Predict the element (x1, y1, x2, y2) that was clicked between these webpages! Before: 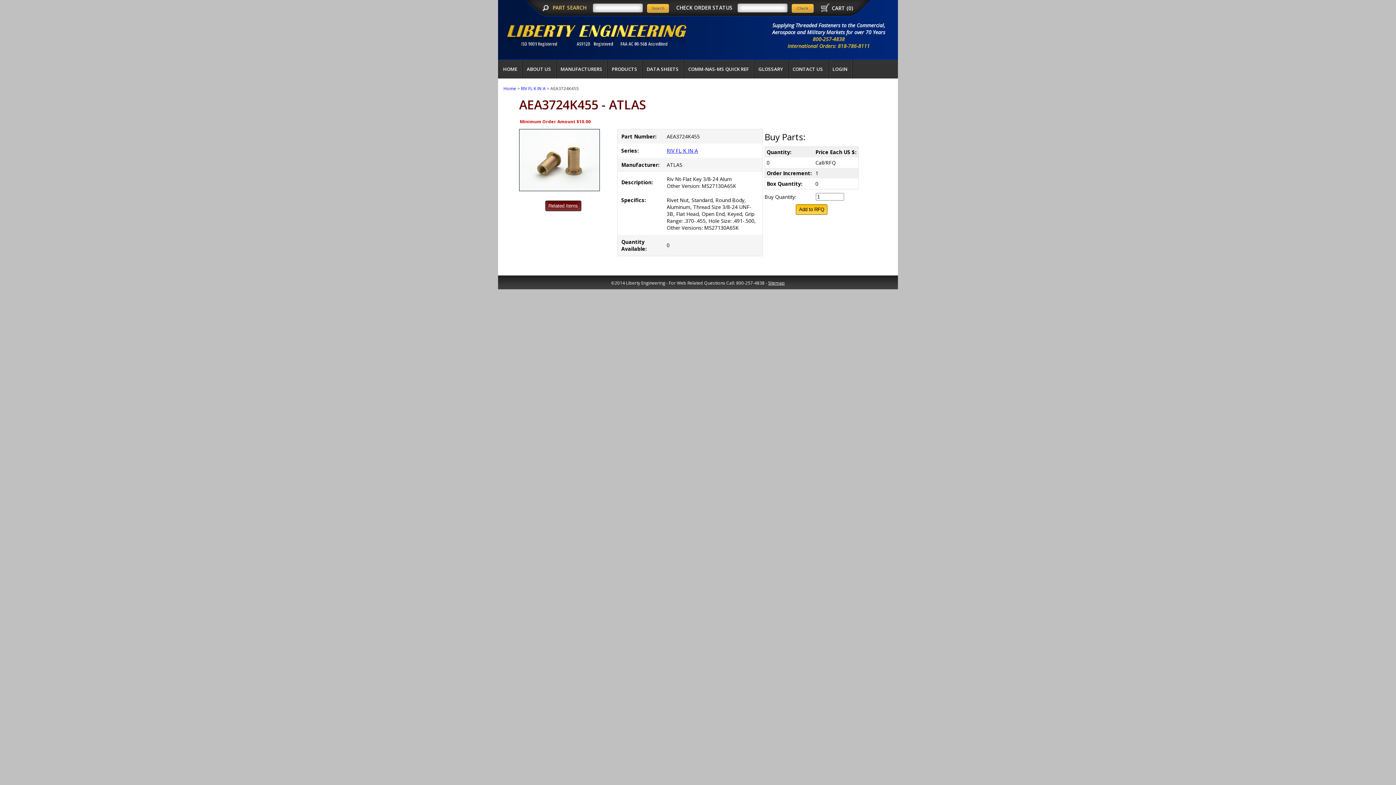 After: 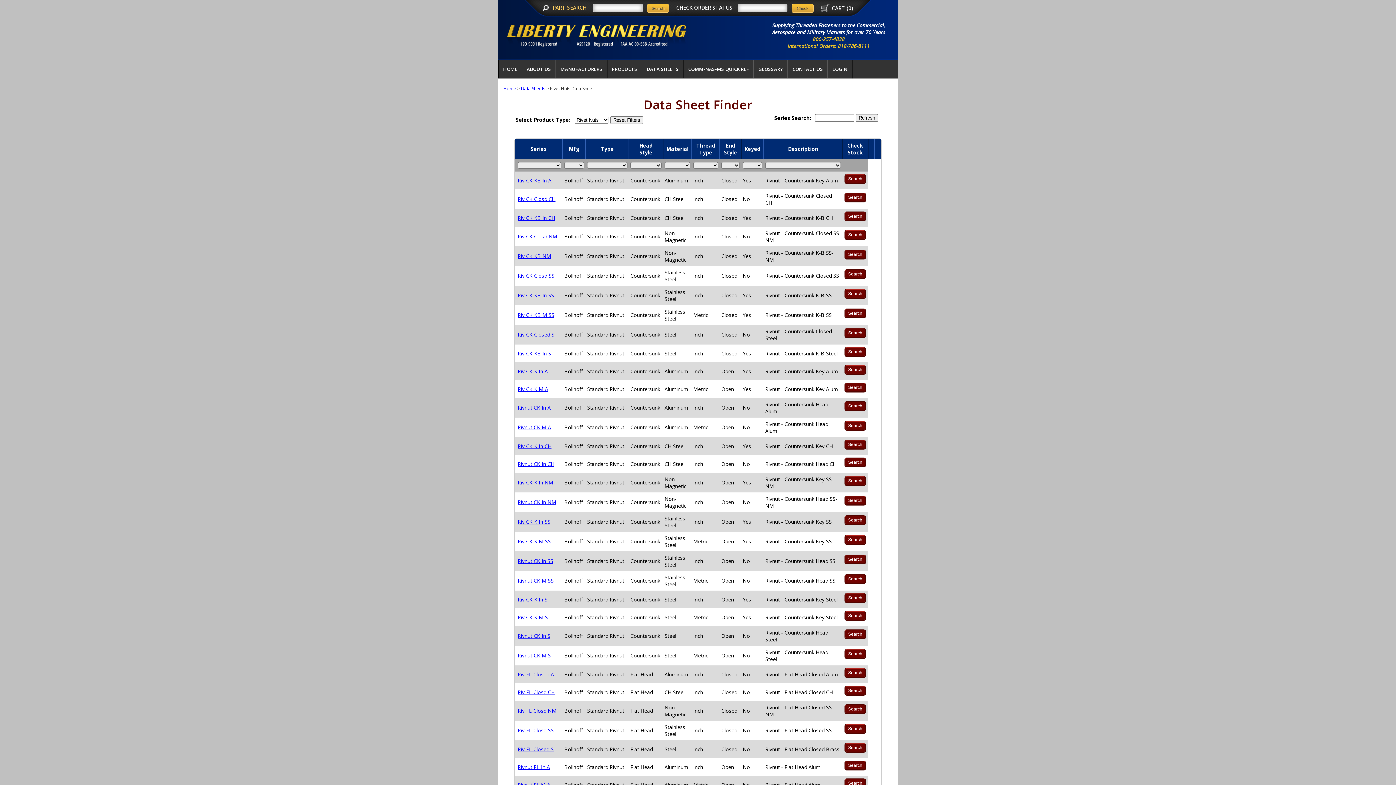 Action: bbox: (642, 60, 683, 78) label: DATA SHEETS